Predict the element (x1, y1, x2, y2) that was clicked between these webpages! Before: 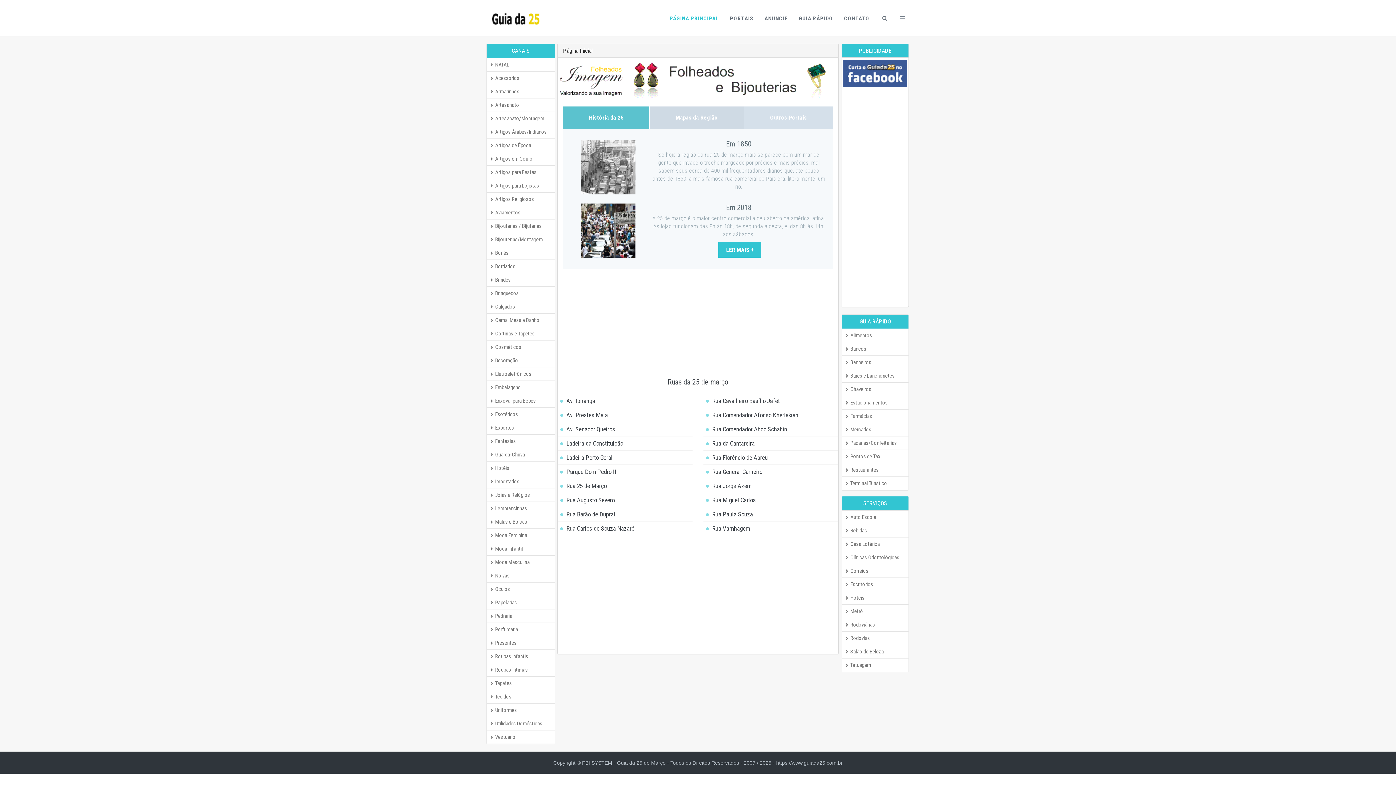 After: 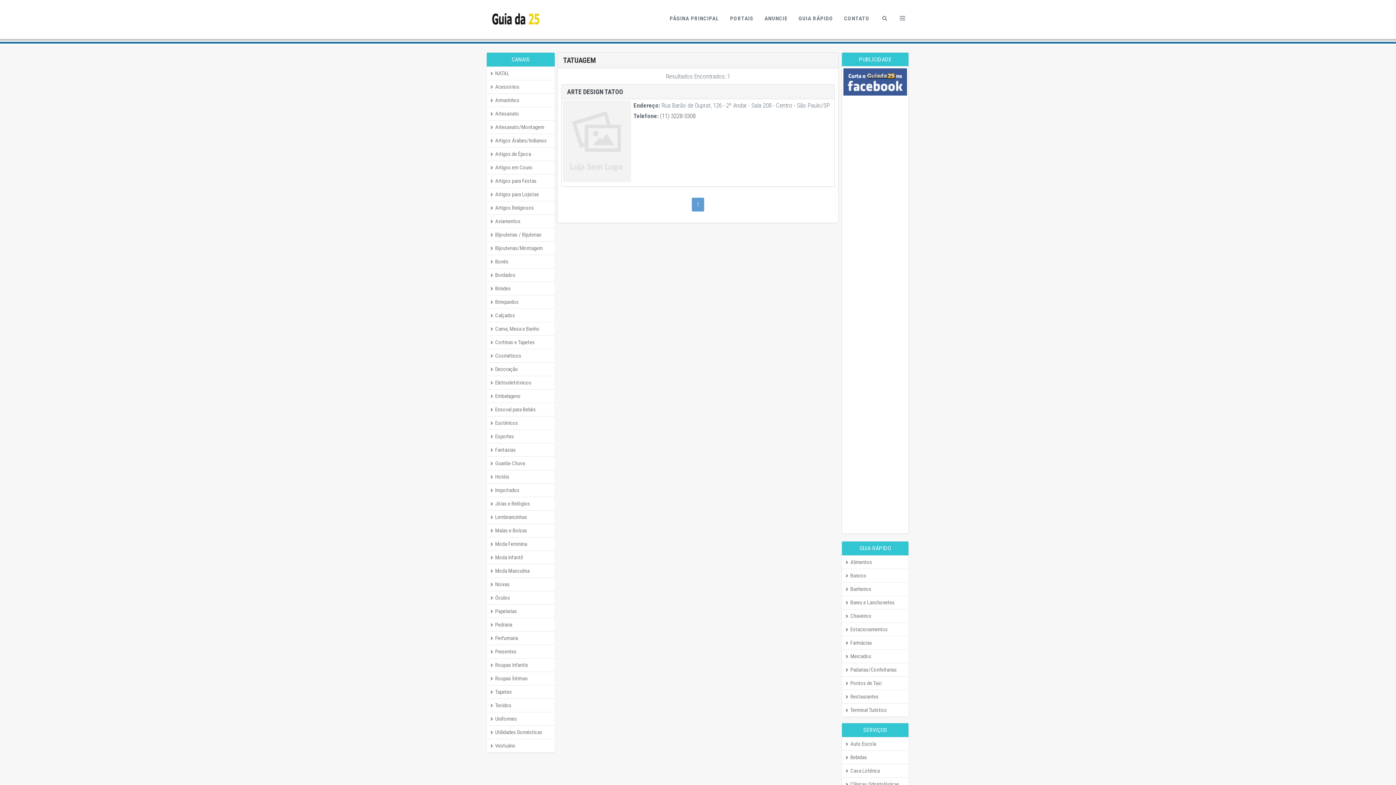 Action: label: Tatuagem bbox: (842, 658, 908, 672)